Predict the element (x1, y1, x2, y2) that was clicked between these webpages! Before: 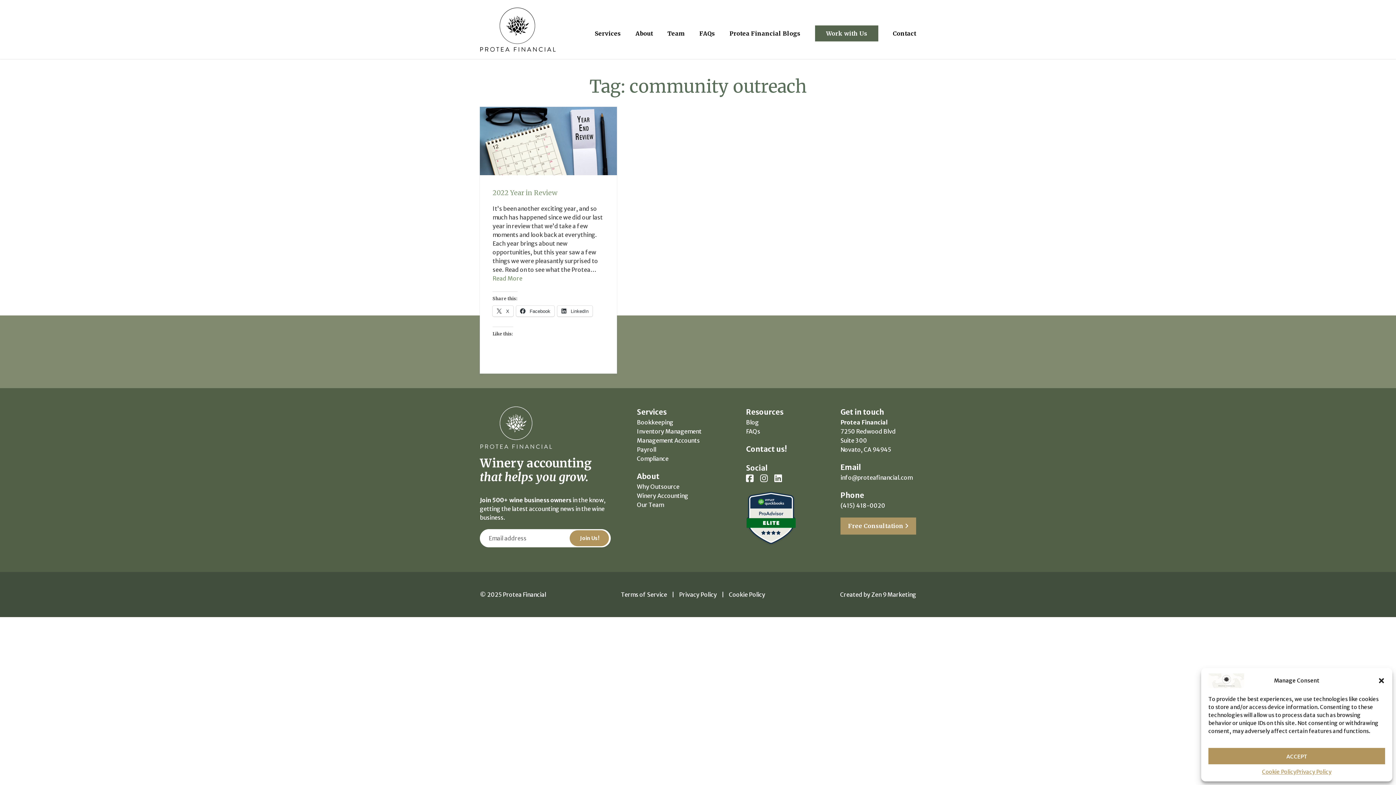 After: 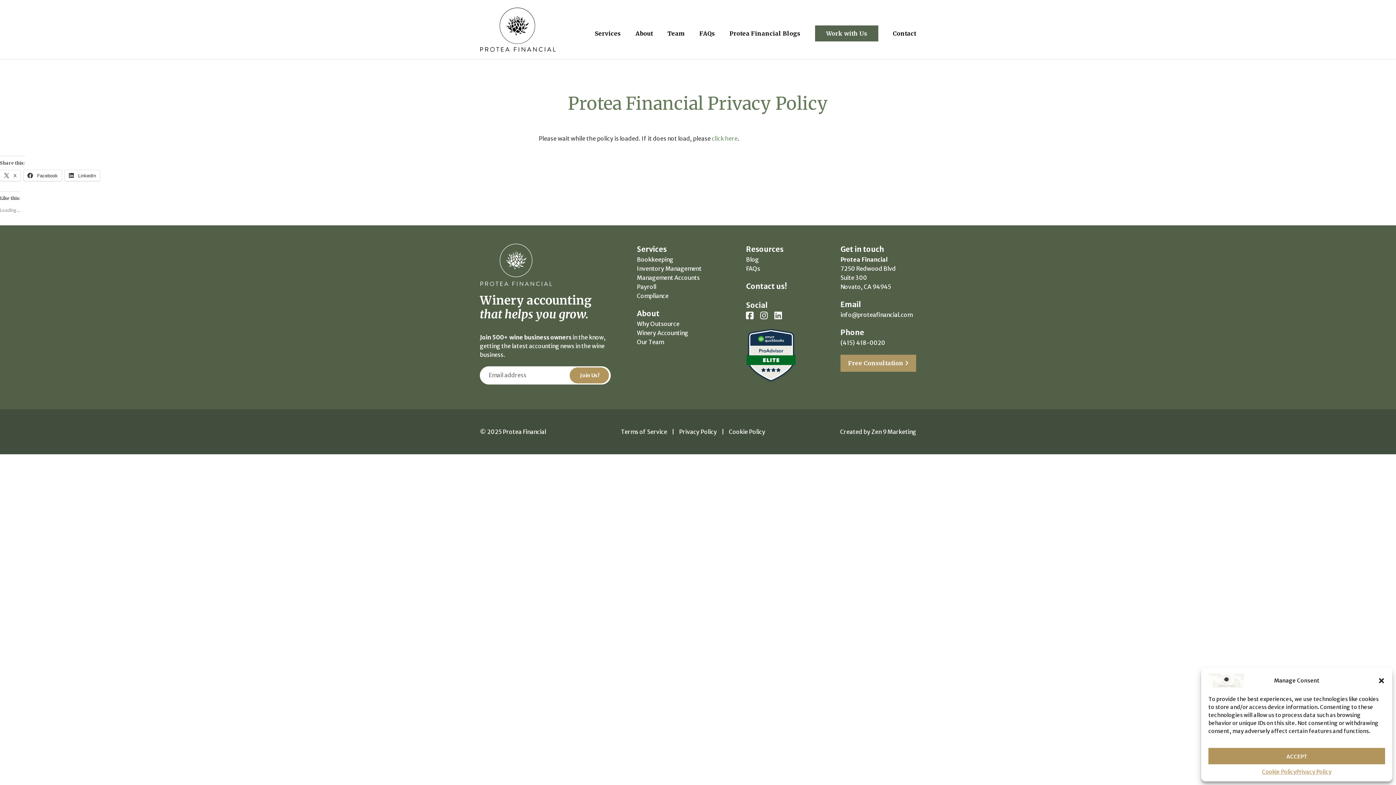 Action: label: Privacy Policy bbox: (1296, 768, 1331, 776)